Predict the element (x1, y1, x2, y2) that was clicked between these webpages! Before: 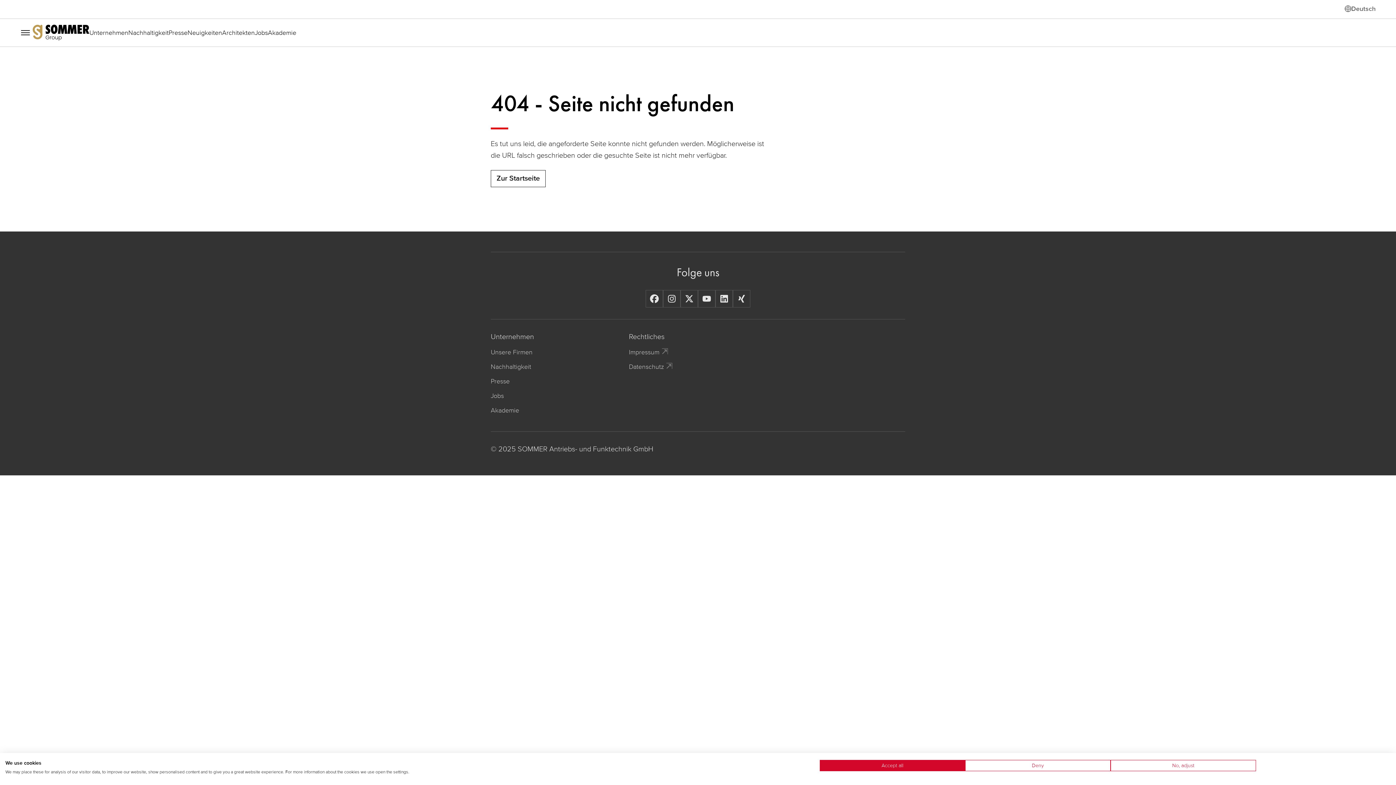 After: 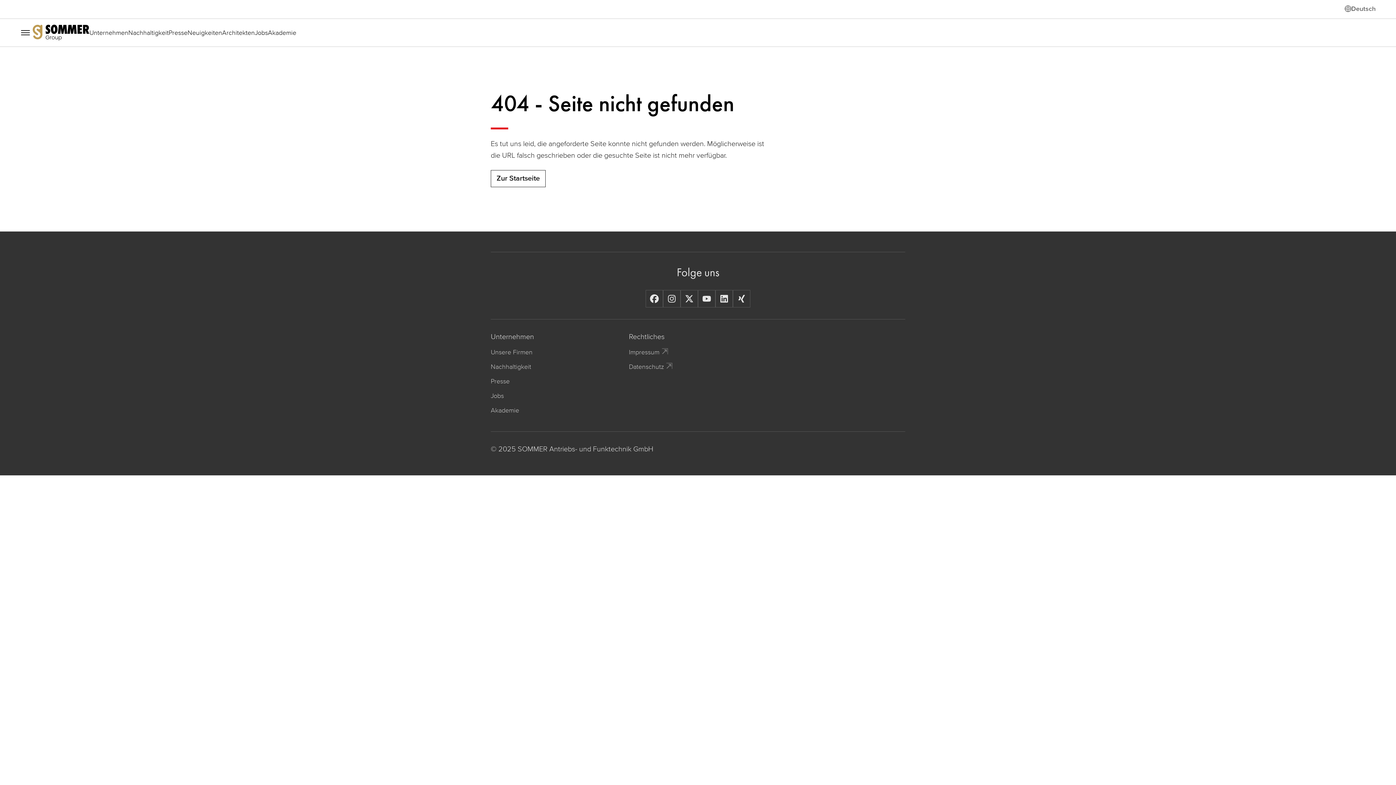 Action: bbox: (820, 760, 965, 771) label: Accept all cookies